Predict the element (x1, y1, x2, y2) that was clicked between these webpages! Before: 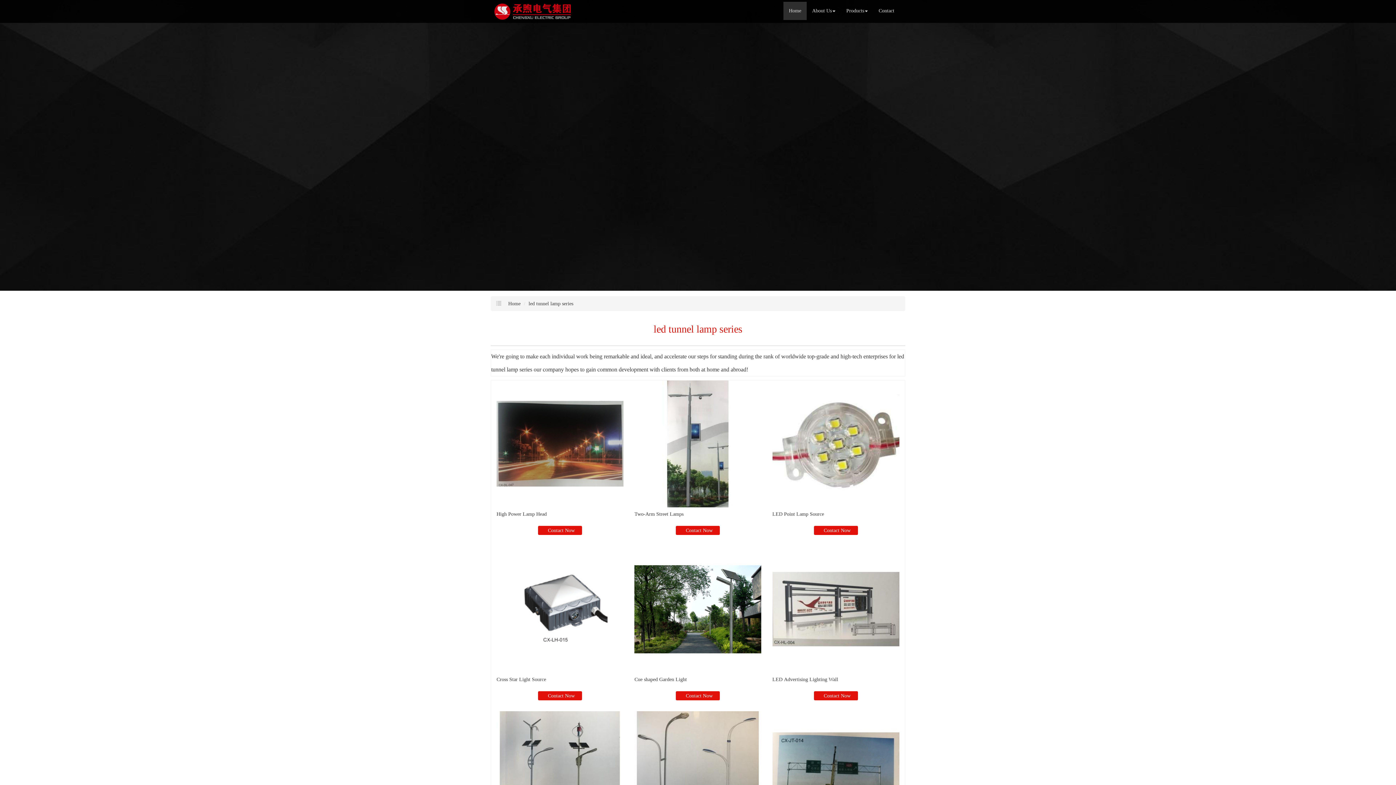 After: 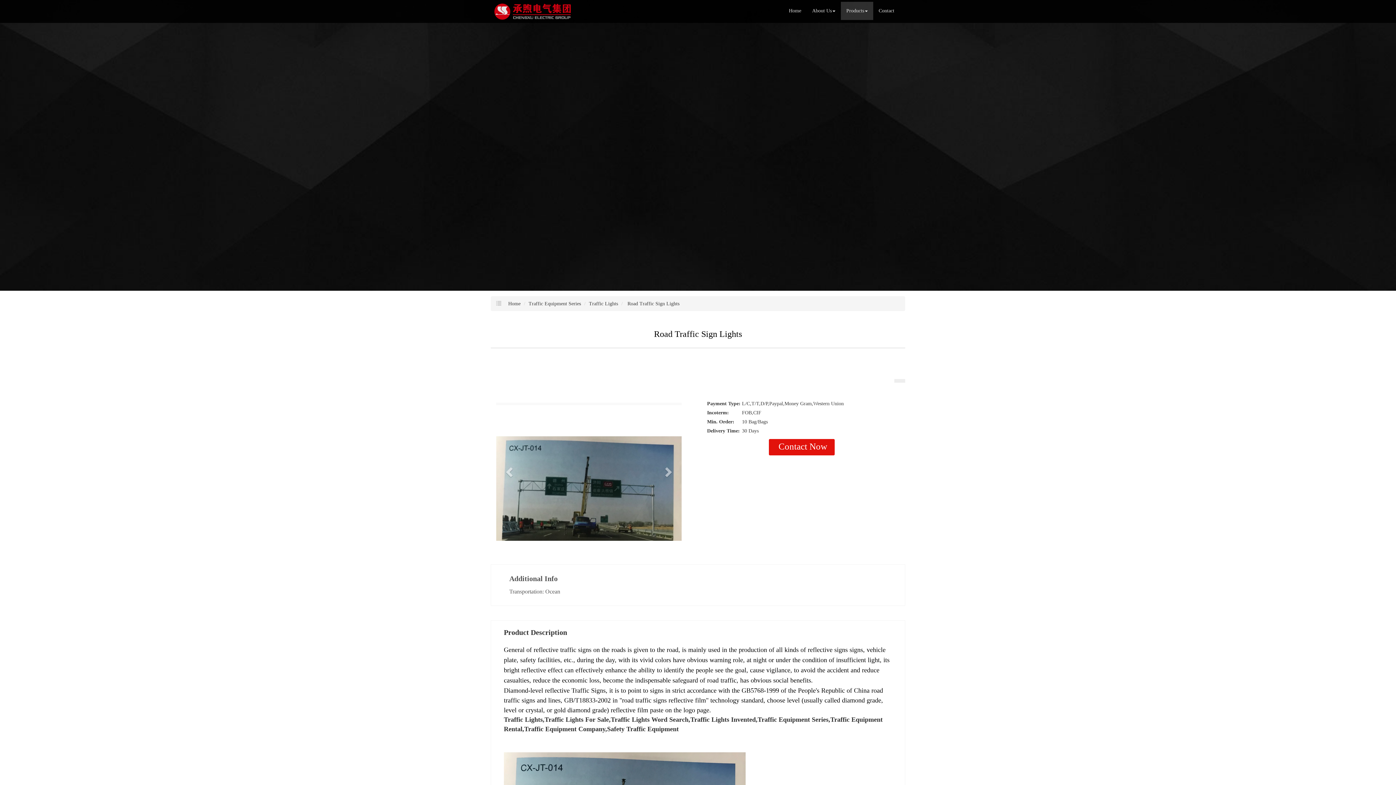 Action: bbox: (772, 711, 899, 838)